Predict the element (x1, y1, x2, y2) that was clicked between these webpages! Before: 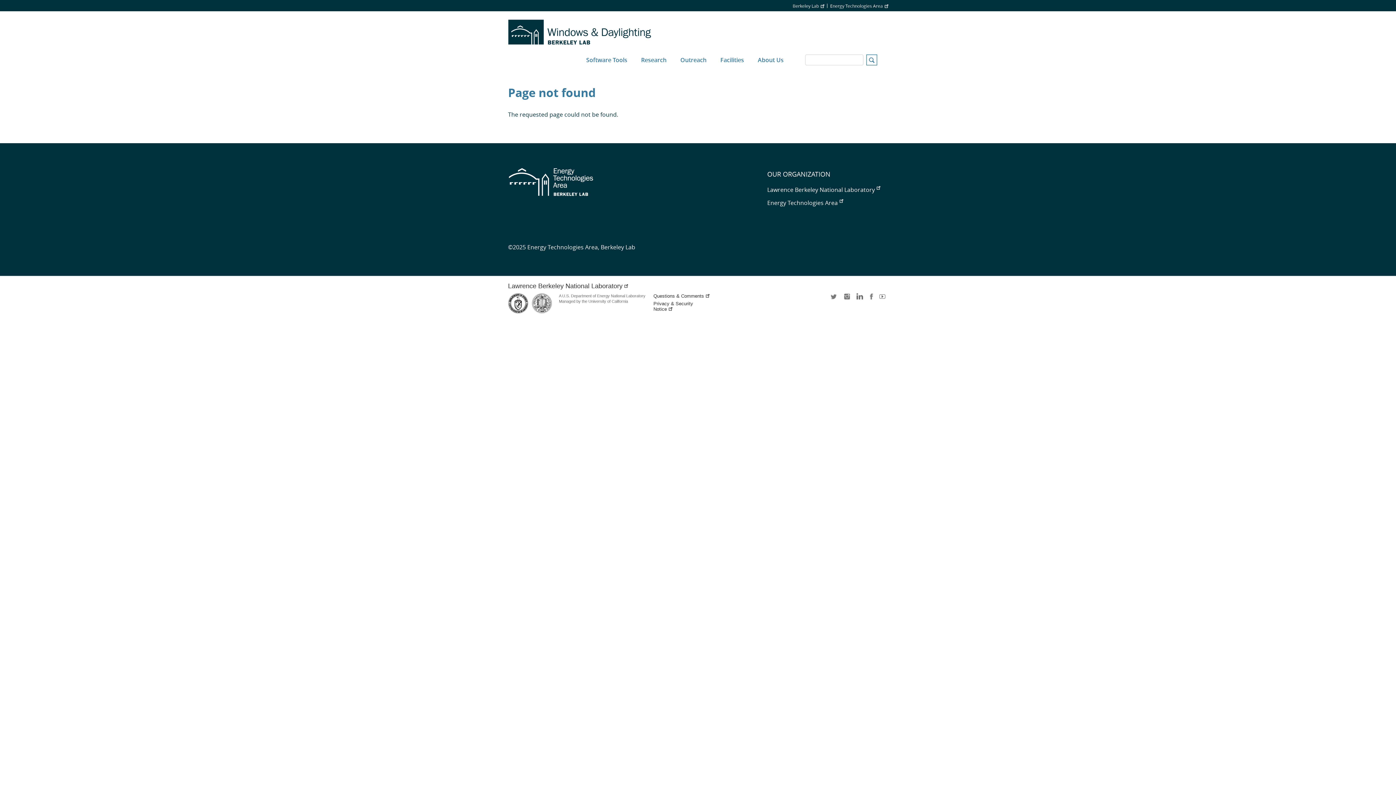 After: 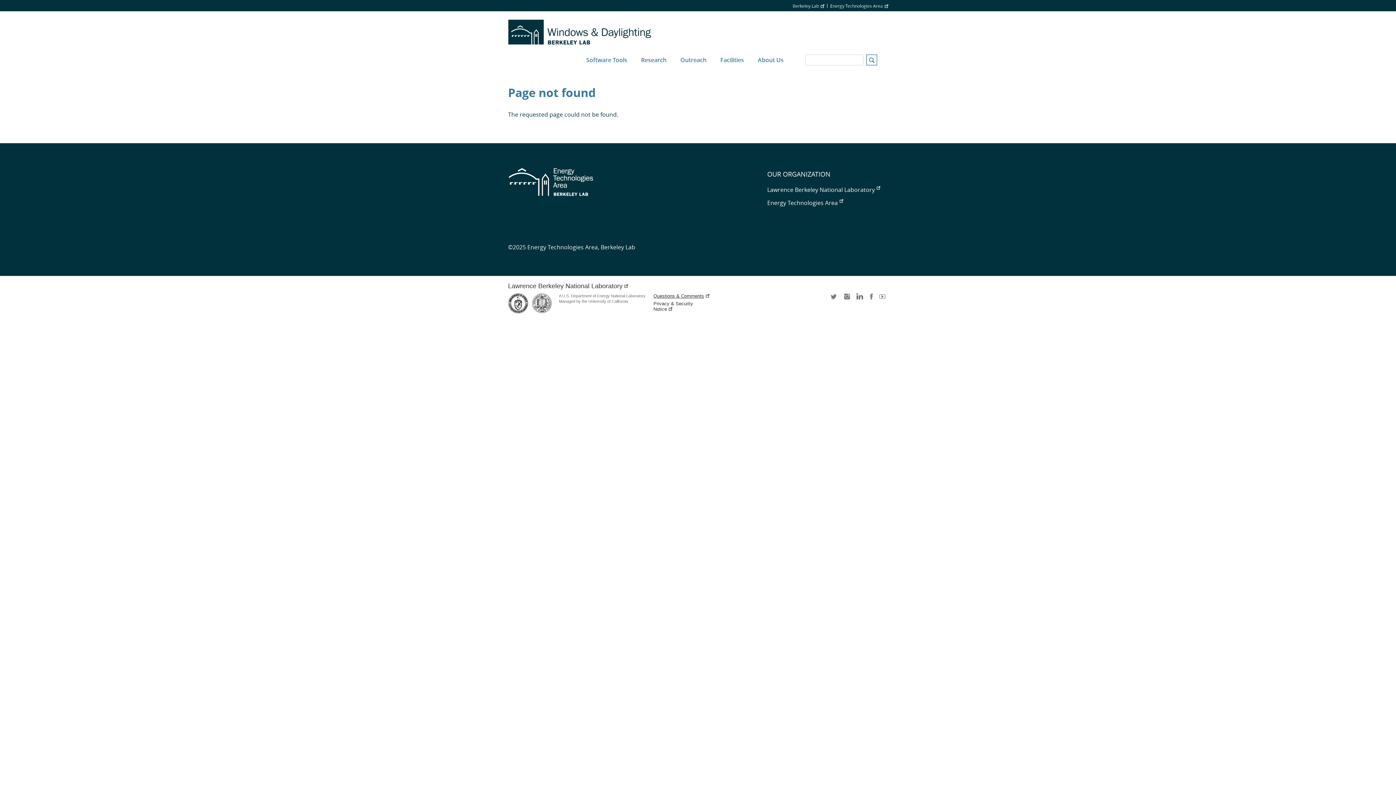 Action: bbox: (653, 293, 711, 298) label: Questions & Comments